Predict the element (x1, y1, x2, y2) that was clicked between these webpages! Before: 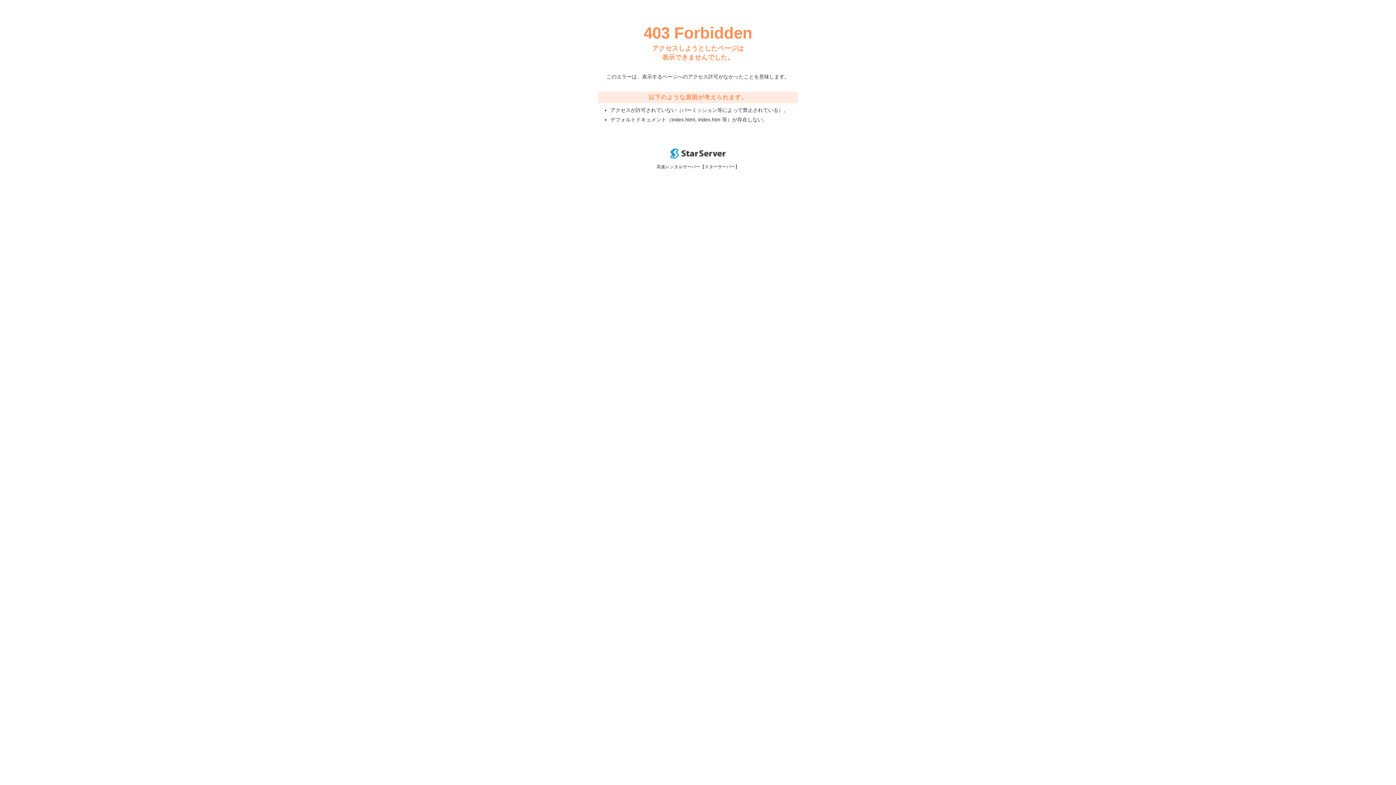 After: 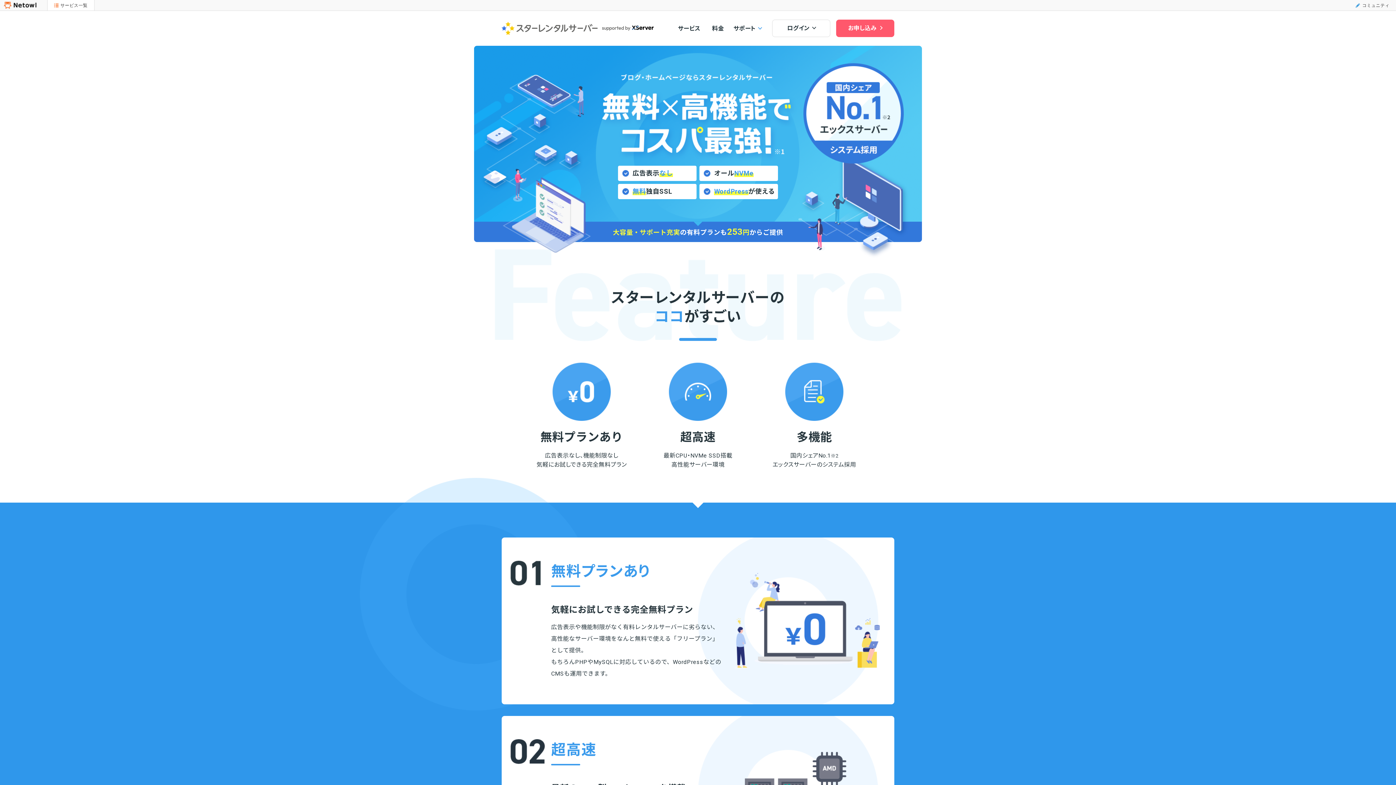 Action: bbox: (670, 153, 725, 159)